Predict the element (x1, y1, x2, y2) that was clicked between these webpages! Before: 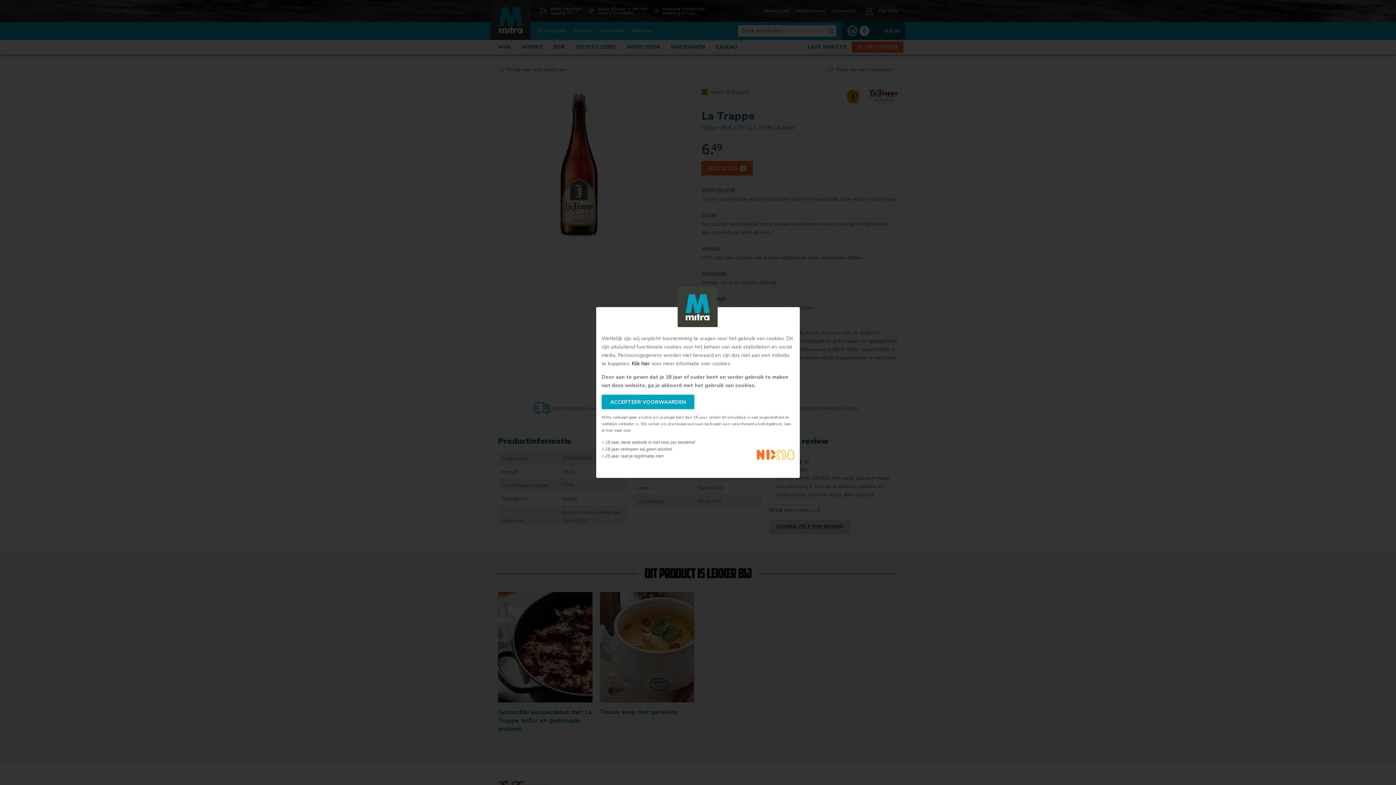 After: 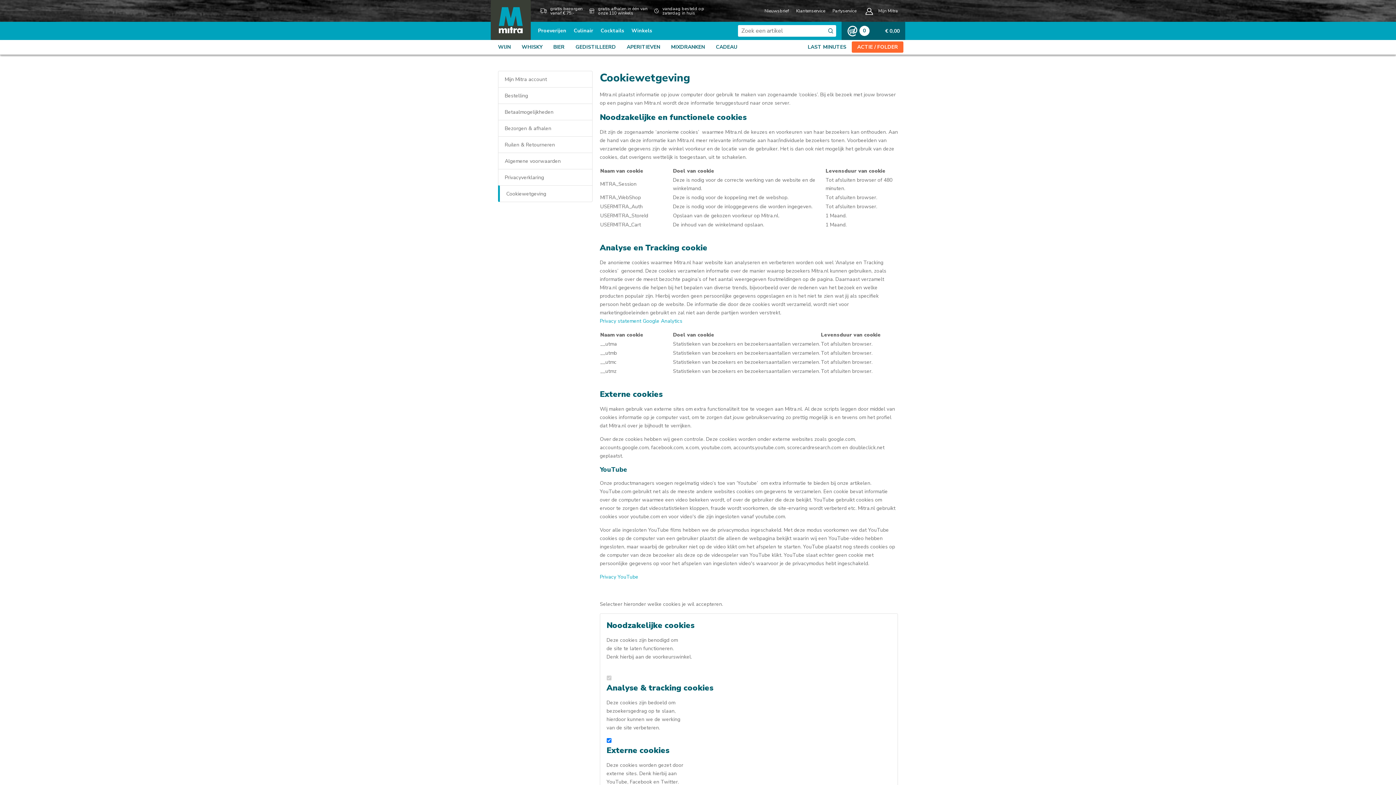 Action: label: Klik hier bbox: (632, 360, 650, 367)